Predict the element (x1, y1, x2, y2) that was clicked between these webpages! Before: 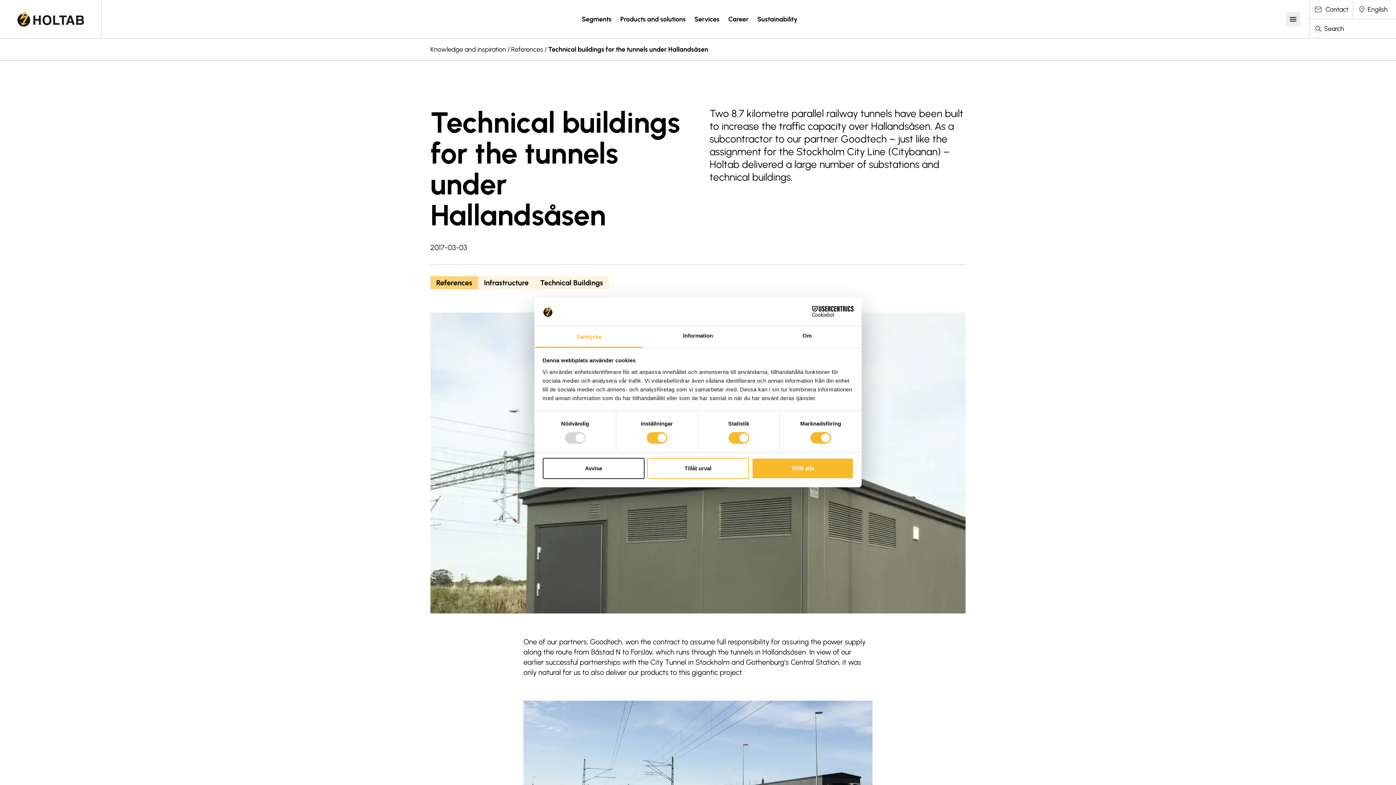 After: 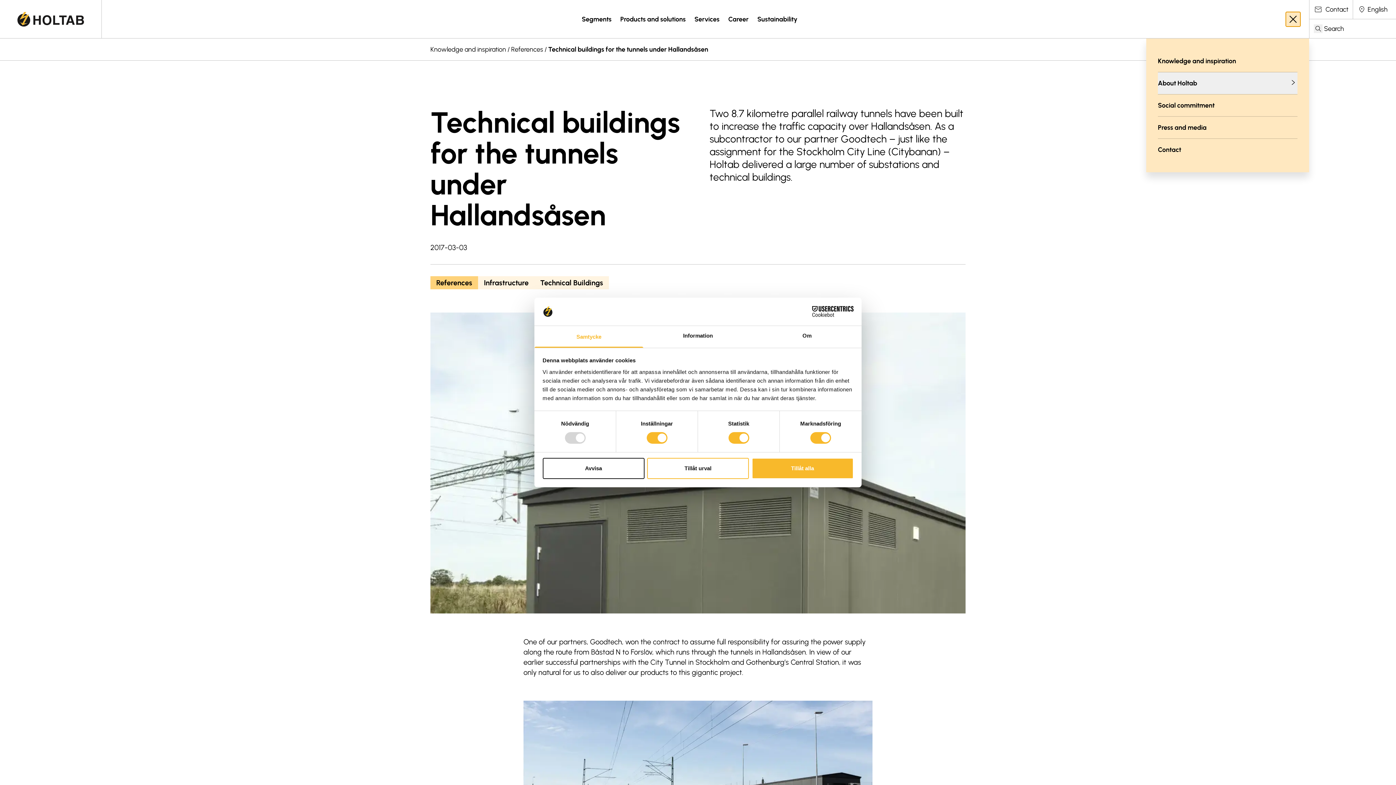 Action: bbox: (1286, 11, 1300, 26)